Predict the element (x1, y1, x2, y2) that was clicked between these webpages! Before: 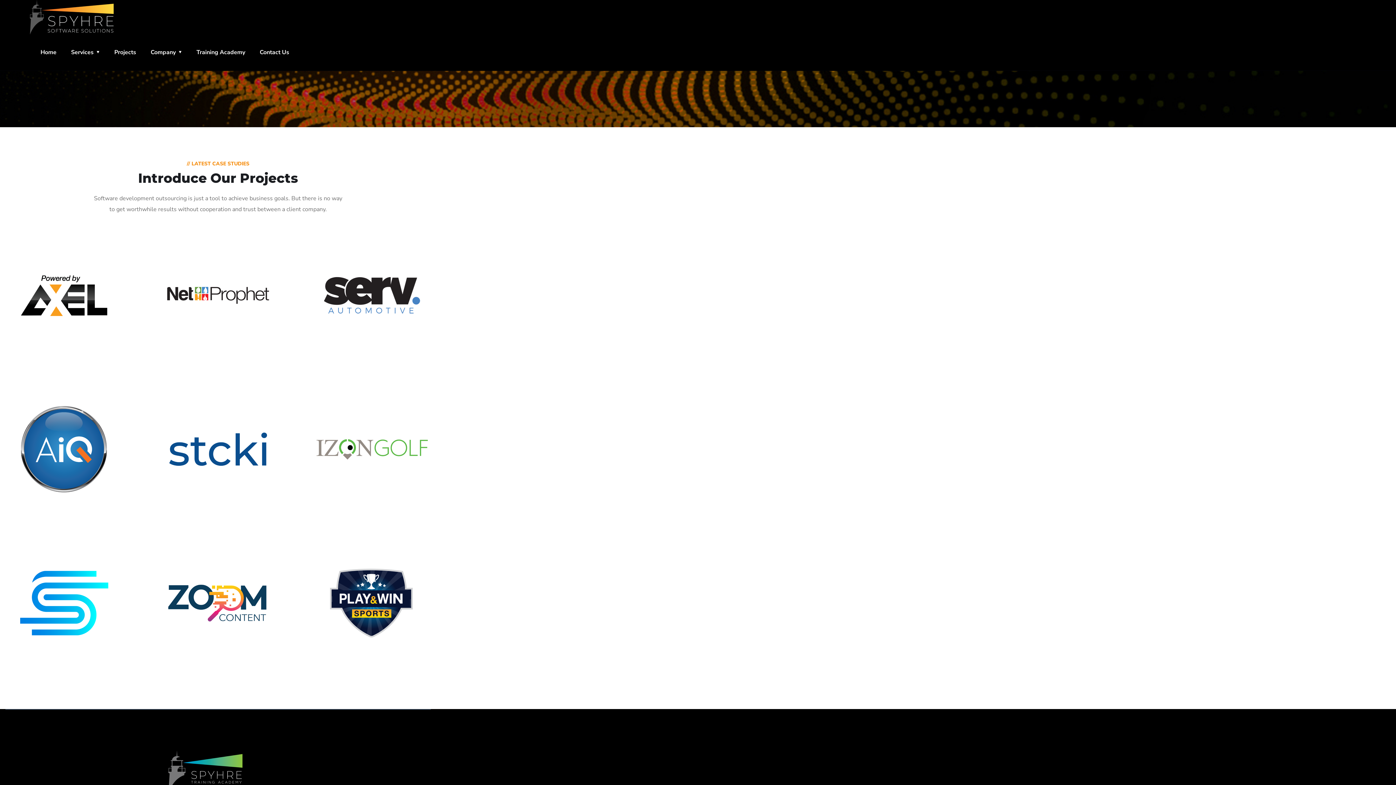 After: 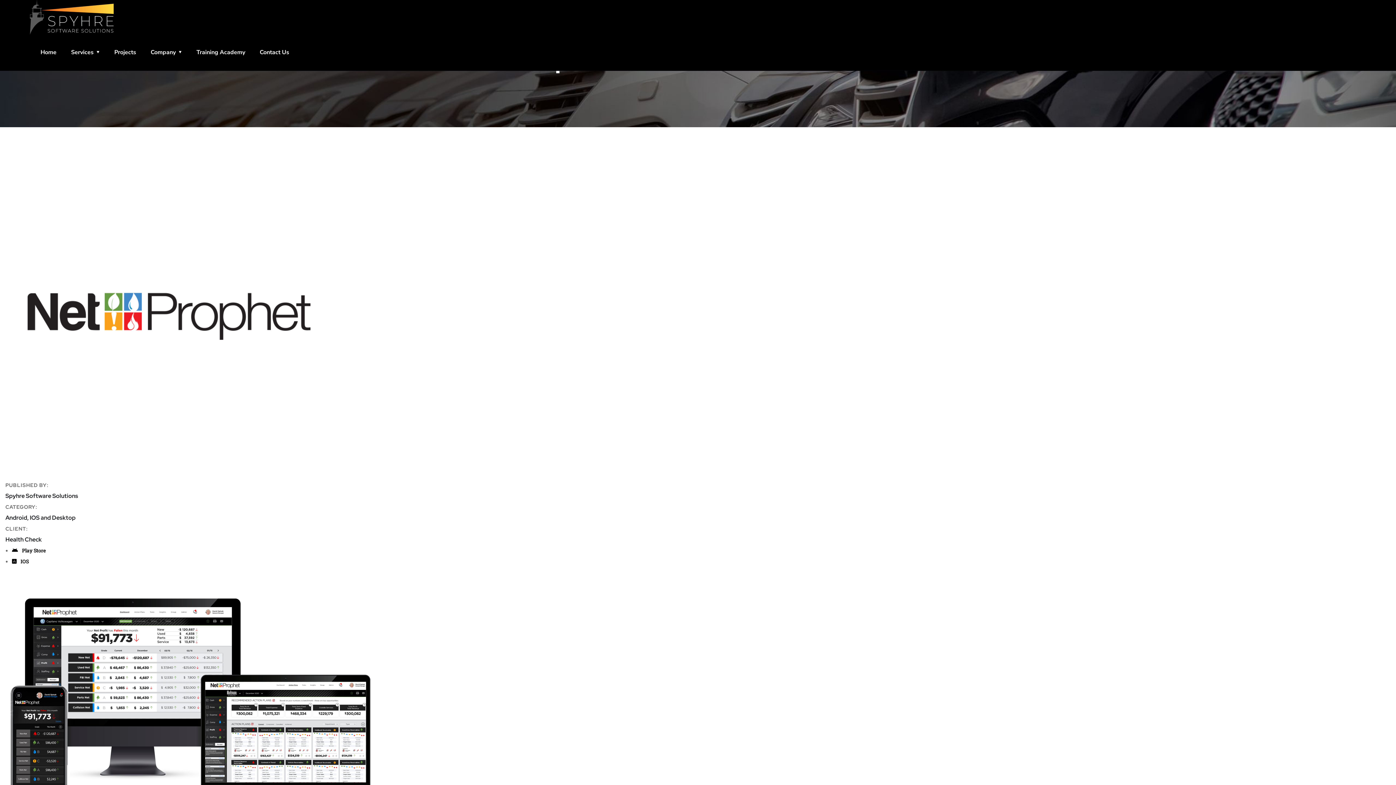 Action: bbox: (173, 330, 232, 340) label: Net Prophet